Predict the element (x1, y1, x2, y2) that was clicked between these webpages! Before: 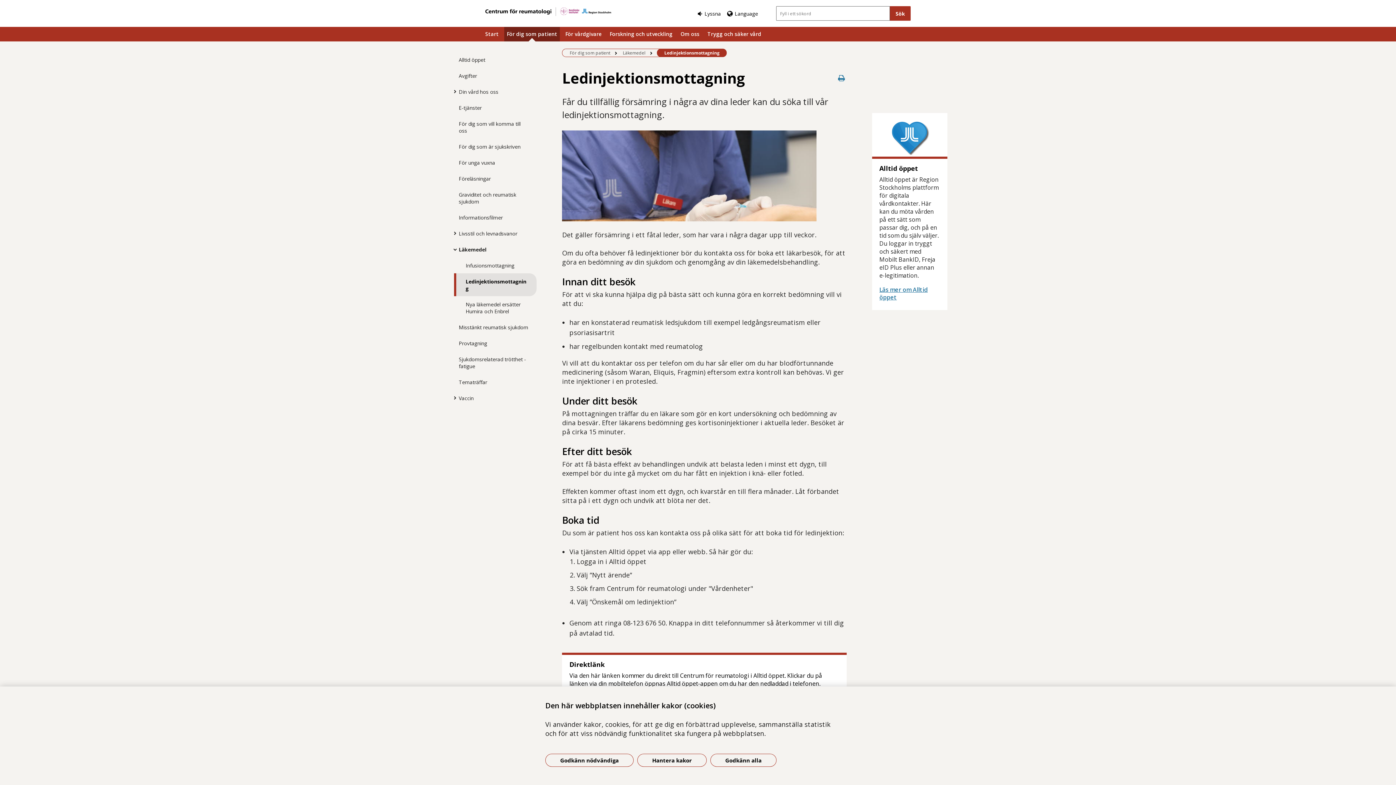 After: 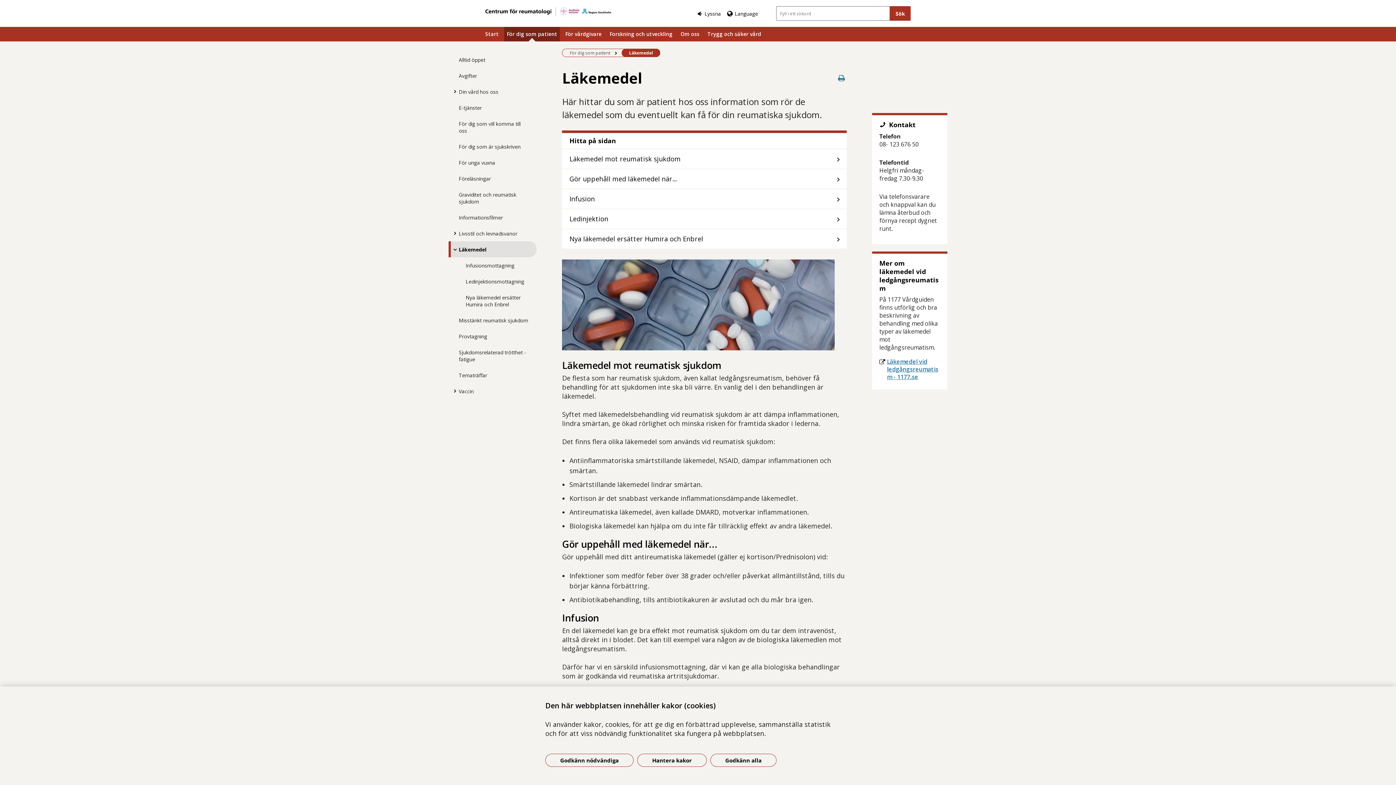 Action: bbox: (448, 241, 536, 257) label: Läkemedel